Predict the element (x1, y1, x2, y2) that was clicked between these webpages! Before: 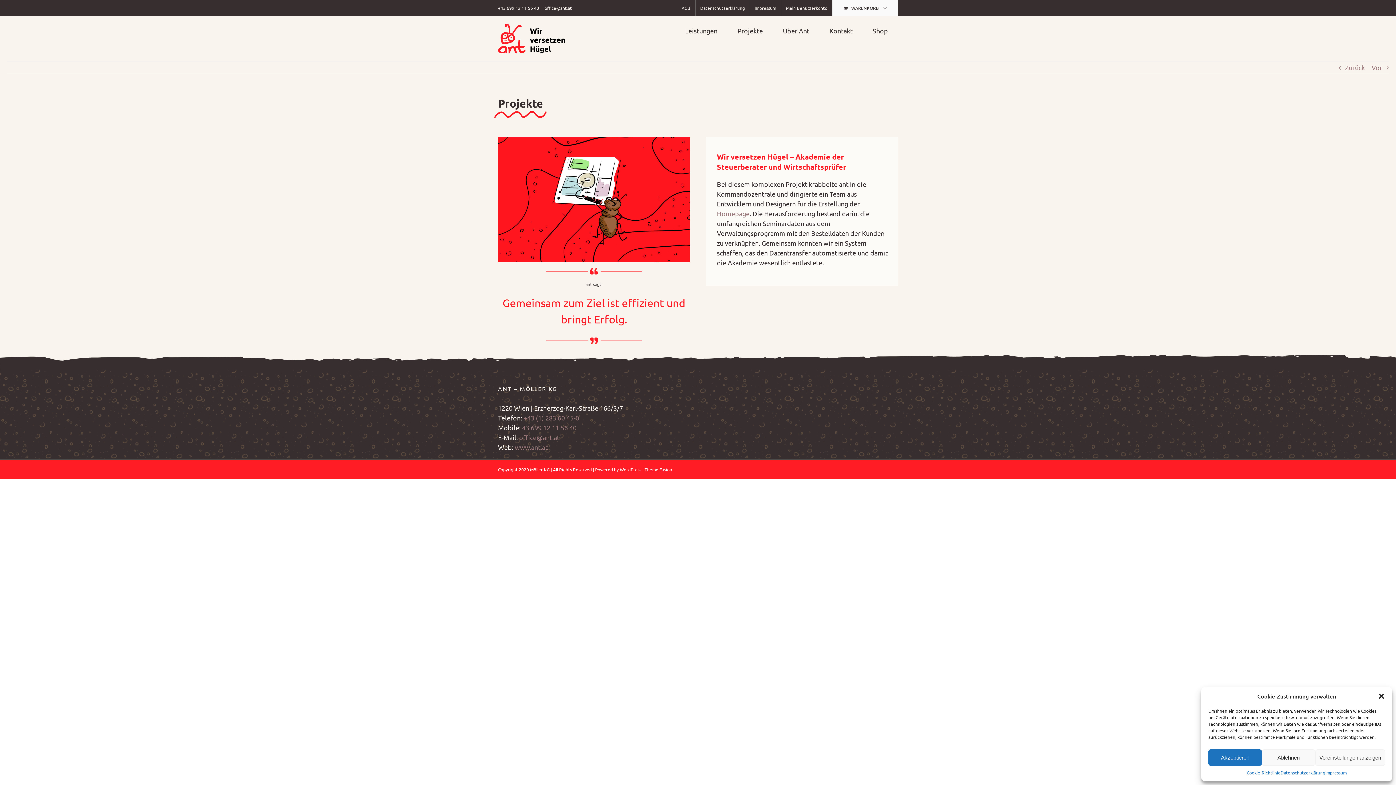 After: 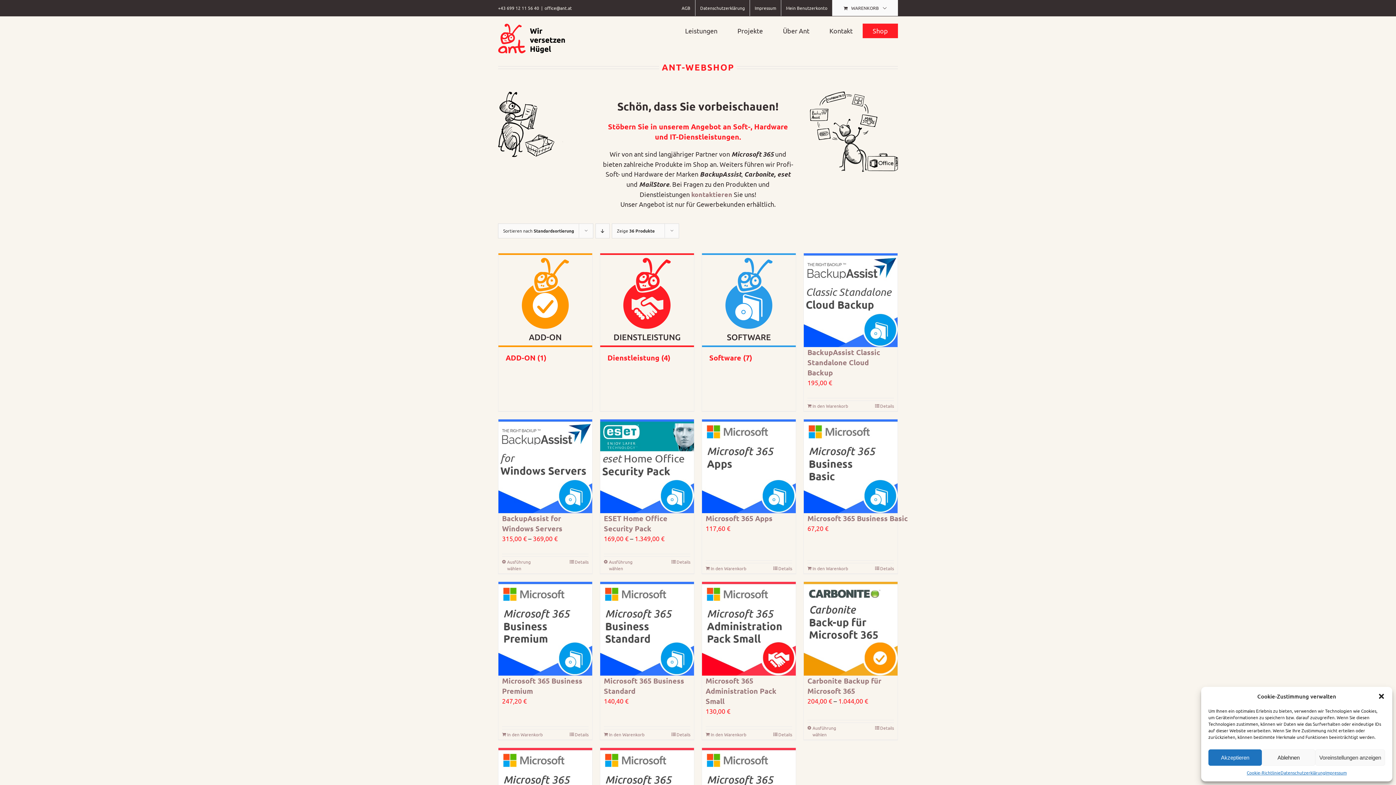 Action: bbox: (862, 23, 898, 38) label: Shop